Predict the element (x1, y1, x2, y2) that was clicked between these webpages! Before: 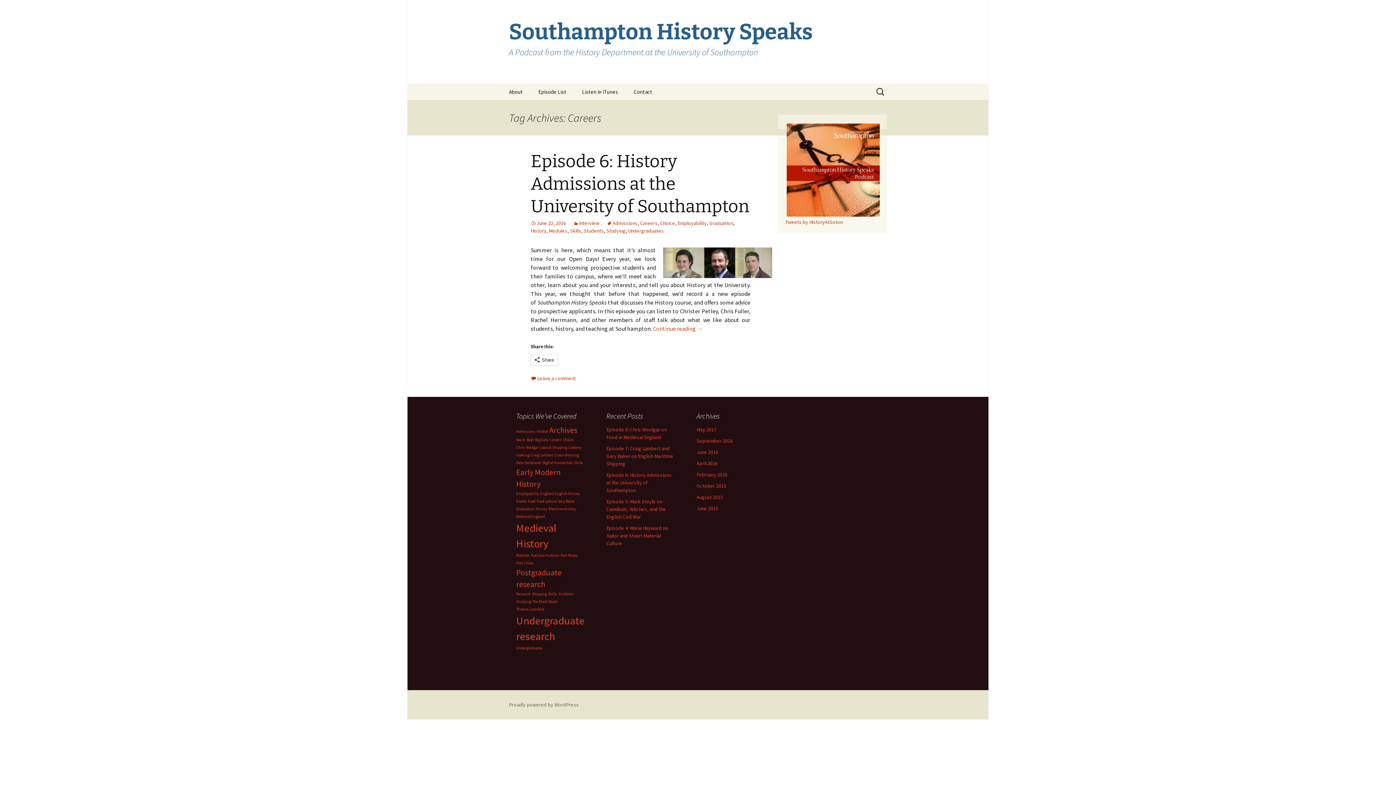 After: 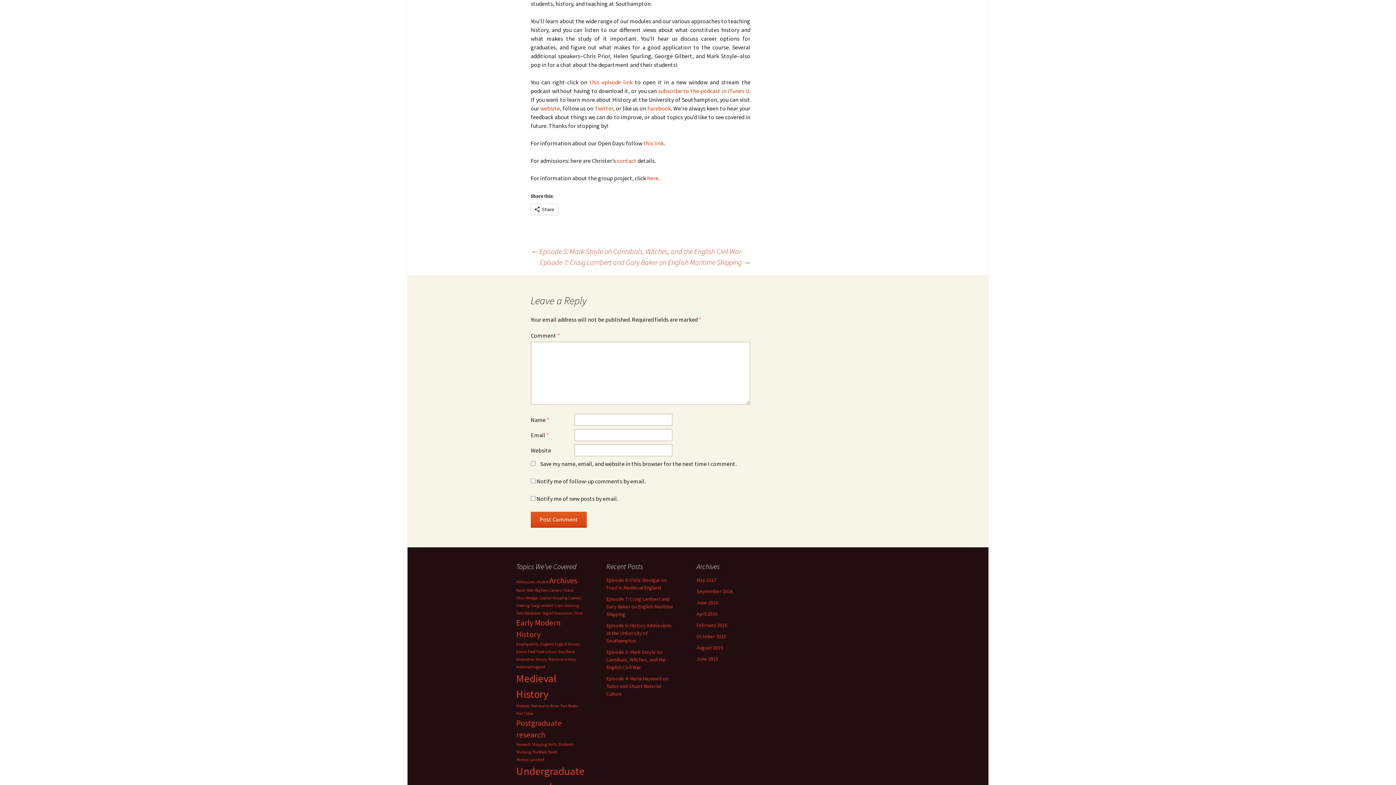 Action: bbox: (653, 325, 702, 332) label: Continue reading 
Episode 6: History Admissions at the University of Southampton
→